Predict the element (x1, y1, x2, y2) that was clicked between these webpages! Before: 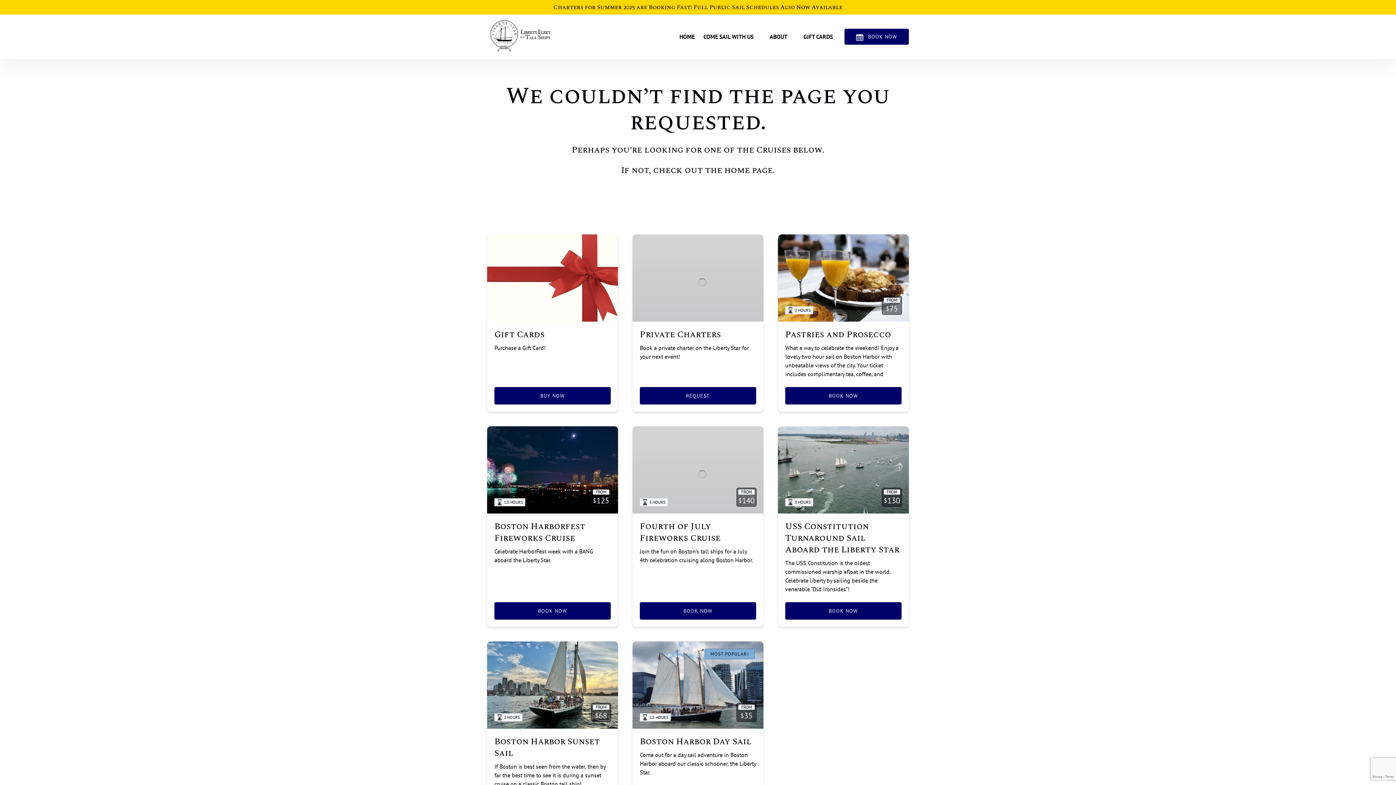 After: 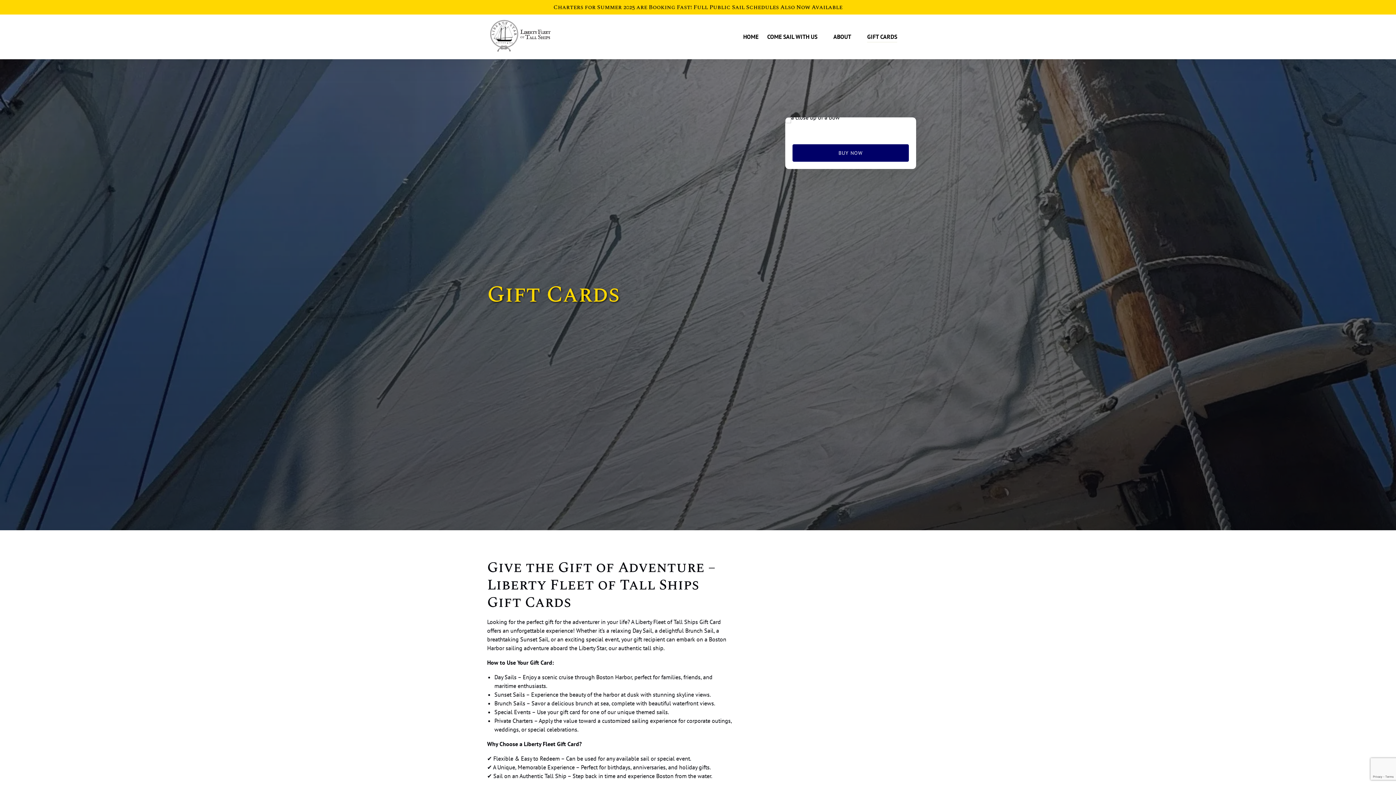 Action: label: Gift Cards bbox: (487, 234, 618, 321)